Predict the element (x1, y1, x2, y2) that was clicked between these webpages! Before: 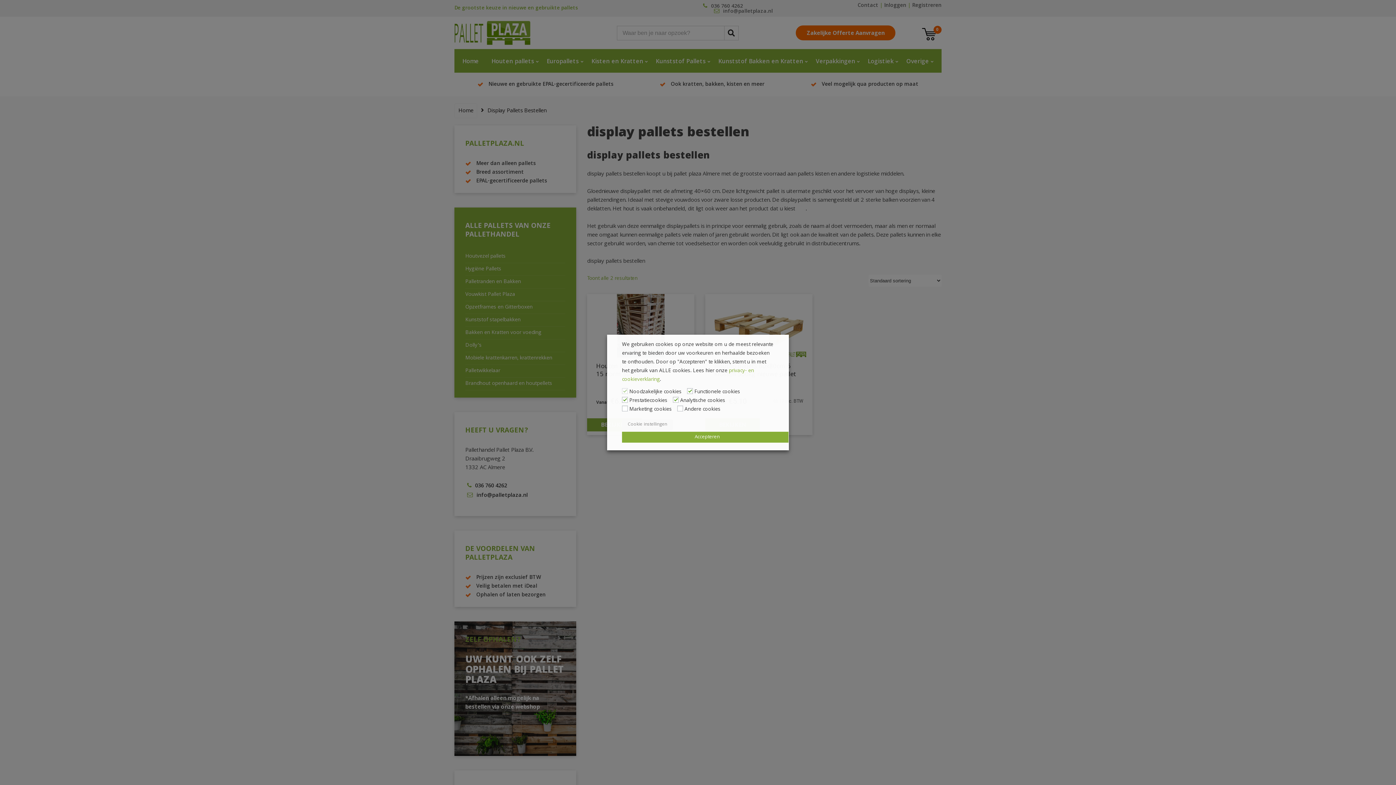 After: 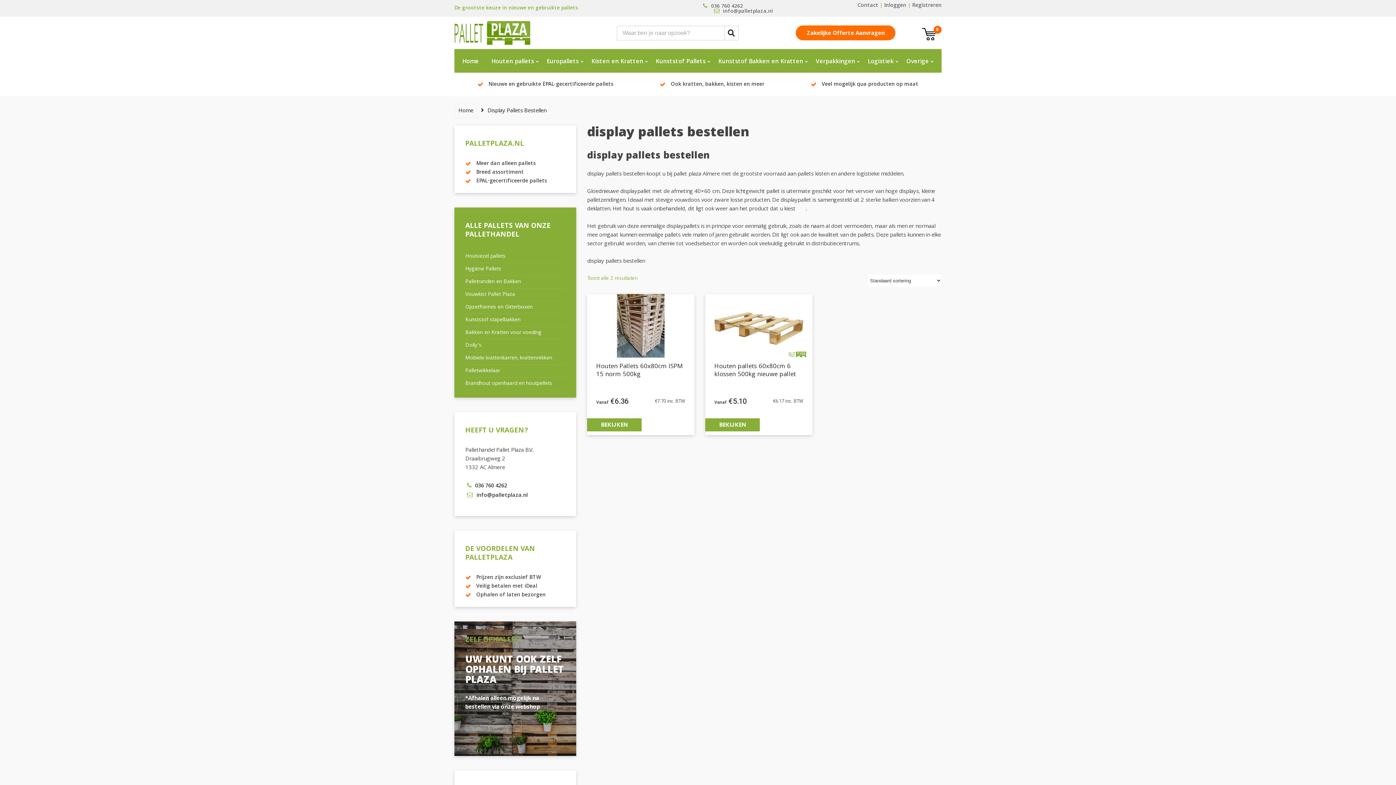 Action: bbox: (622, 432, 792, 442) label: Accepteren